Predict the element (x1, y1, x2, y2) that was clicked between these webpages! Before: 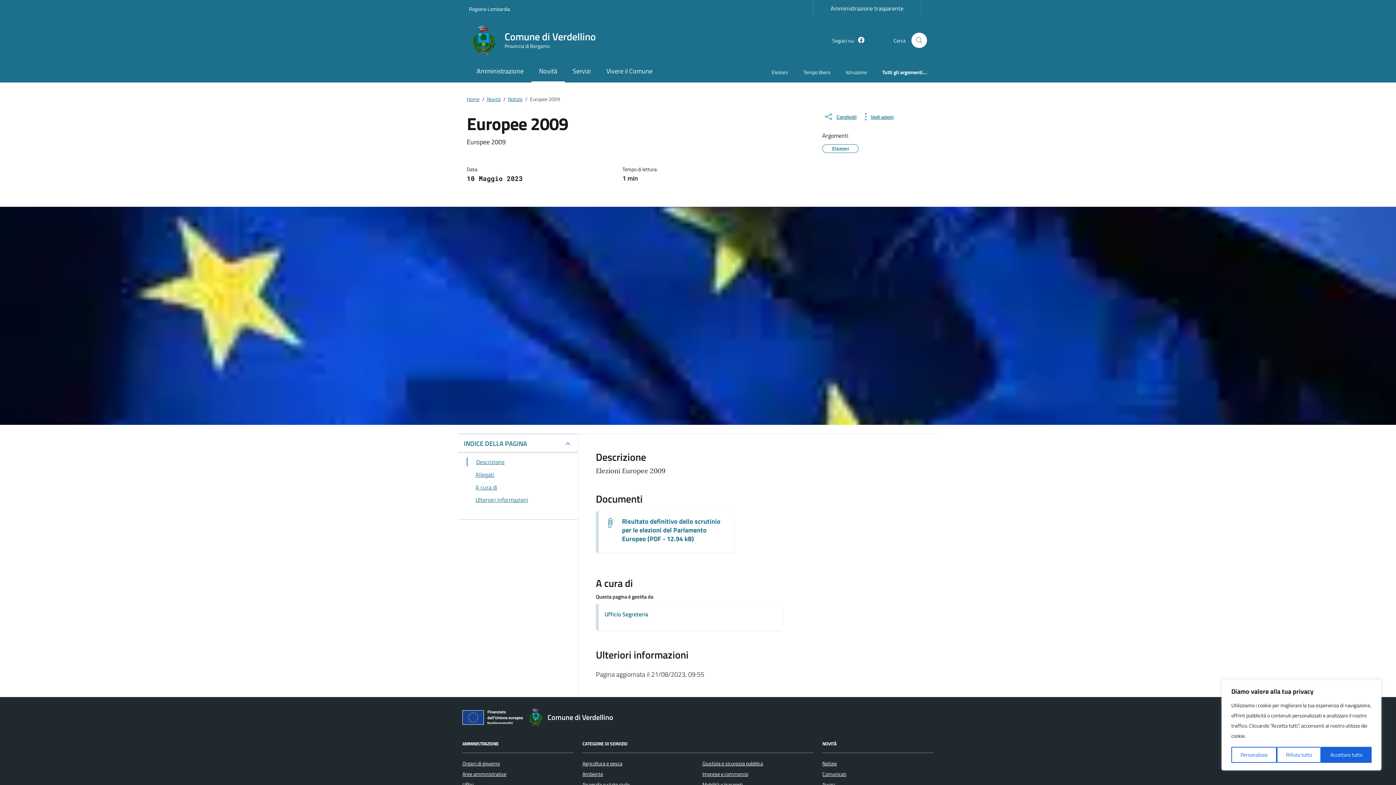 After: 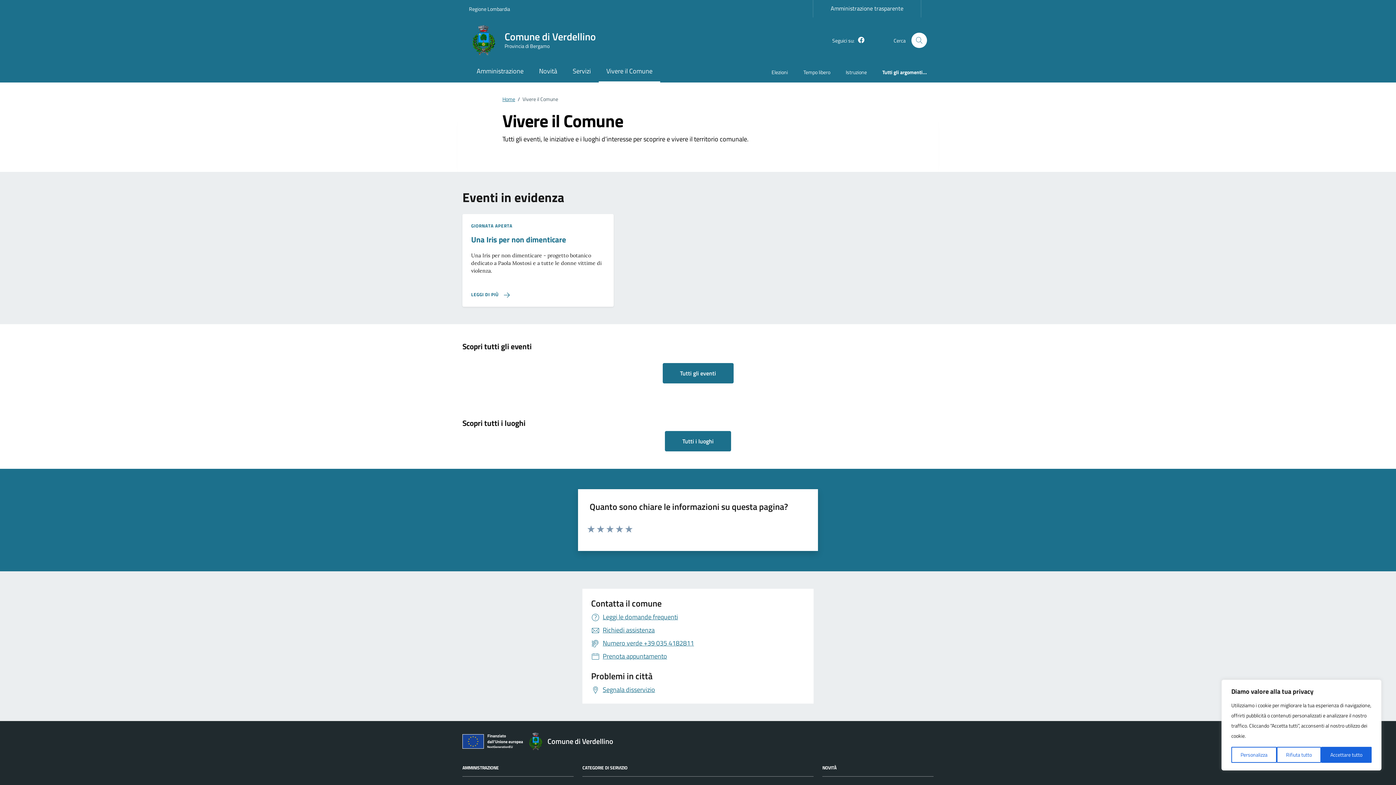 Action: bbox: (598, 61, 660, 82) label: Vivere il Comune